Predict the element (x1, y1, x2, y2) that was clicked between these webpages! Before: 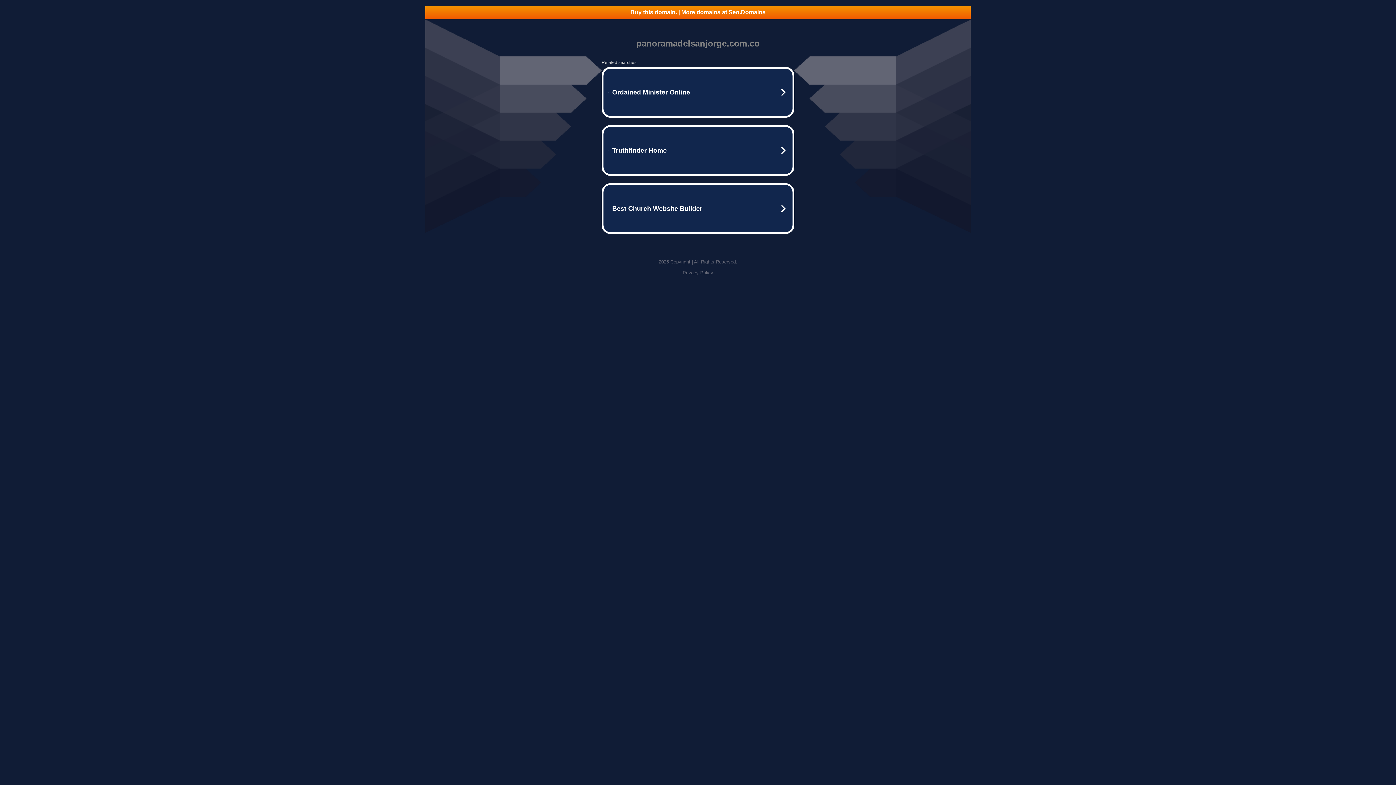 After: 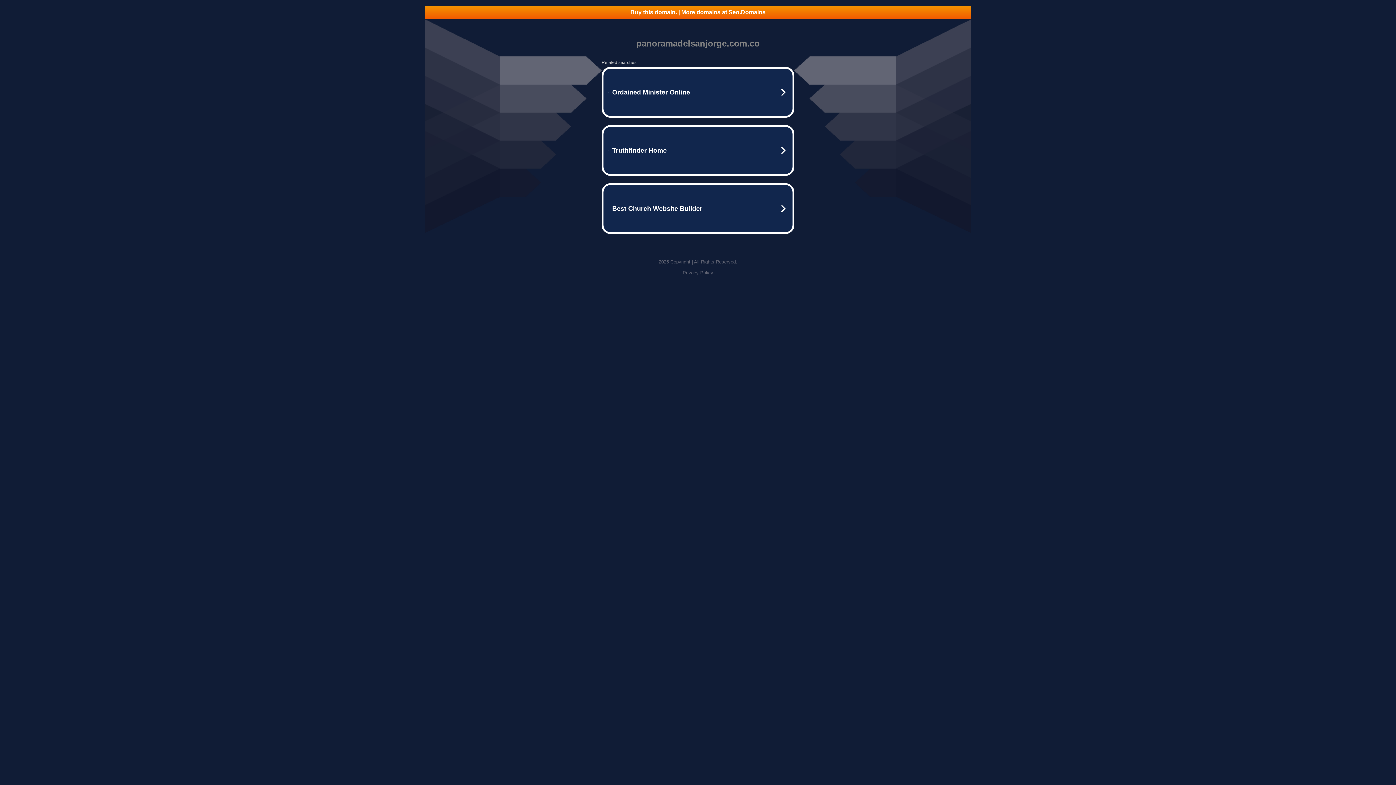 Action: bbox: (682, 270, 713, 275) label: Privacy Policy